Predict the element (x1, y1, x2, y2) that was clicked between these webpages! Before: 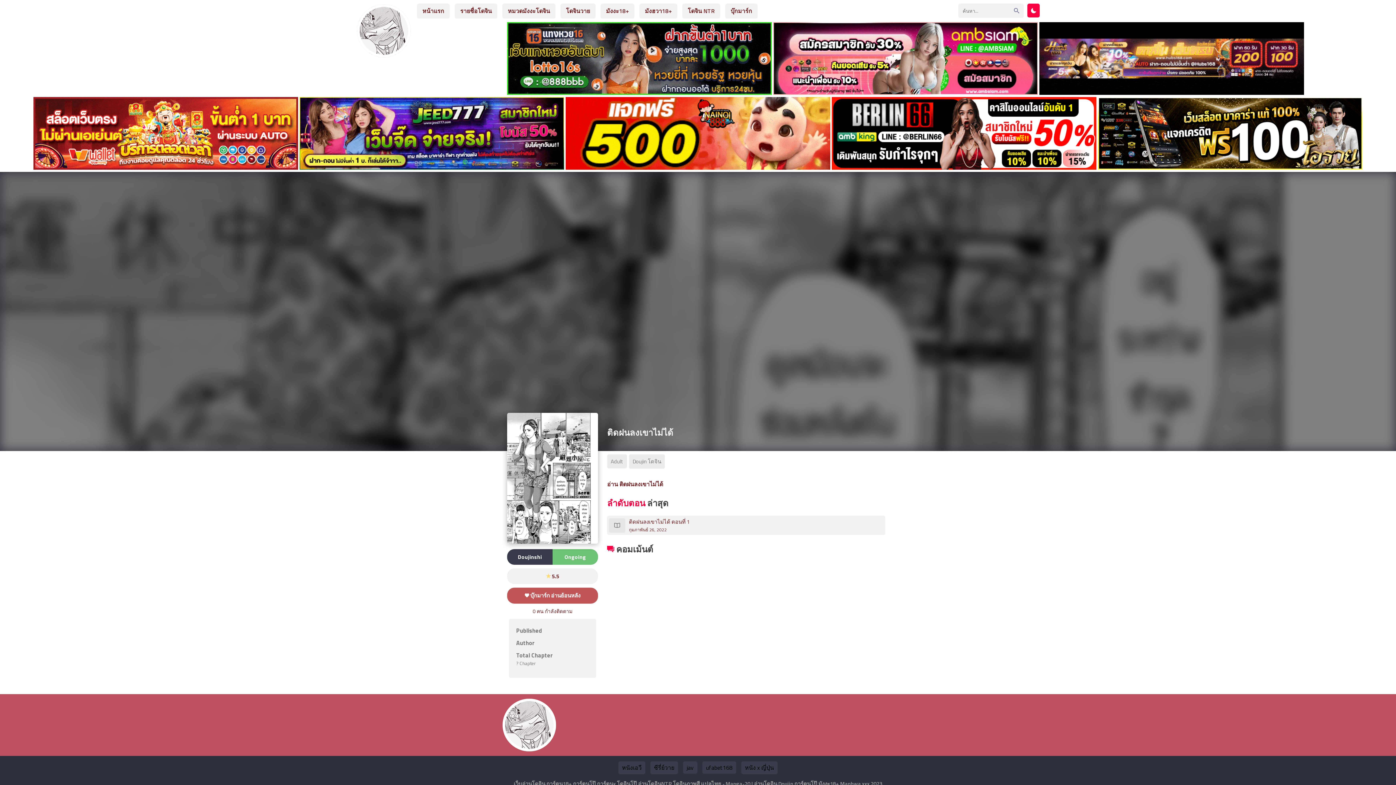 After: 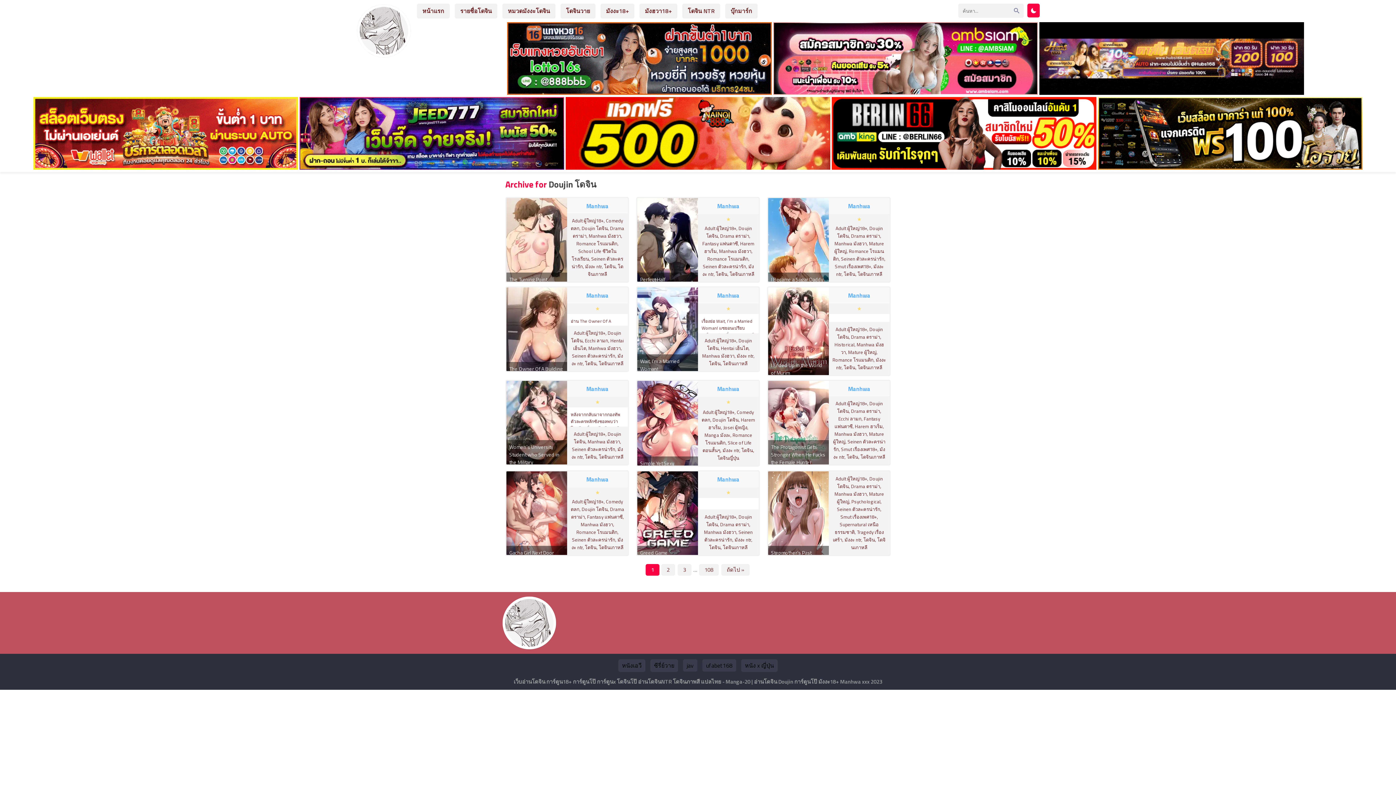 Action: bbox: (629, 454, 665, 469) label: Doujin โดจิน